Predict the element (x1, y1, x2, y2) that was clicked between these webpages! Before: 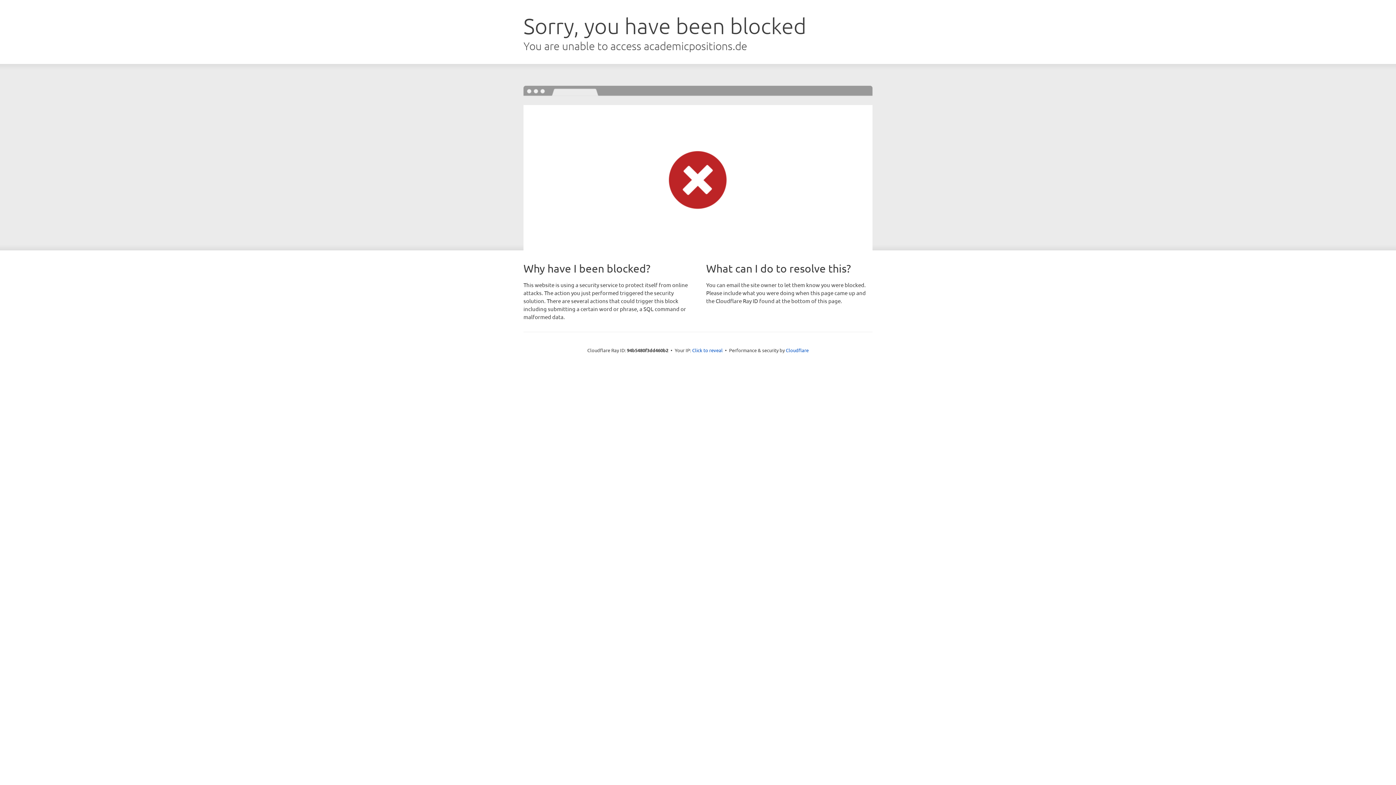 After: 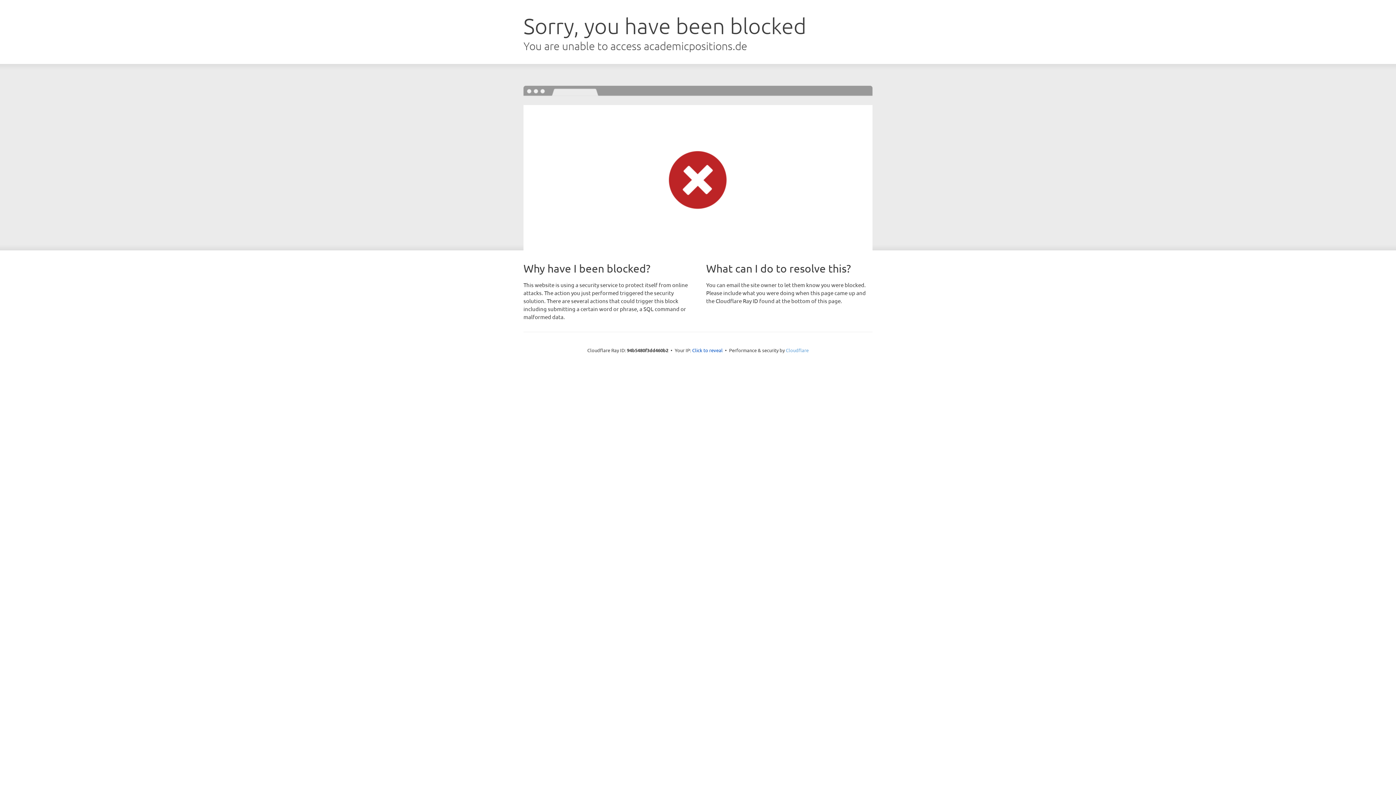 Action: bbox: (786, 347, 808, 353) label: Cloudflare